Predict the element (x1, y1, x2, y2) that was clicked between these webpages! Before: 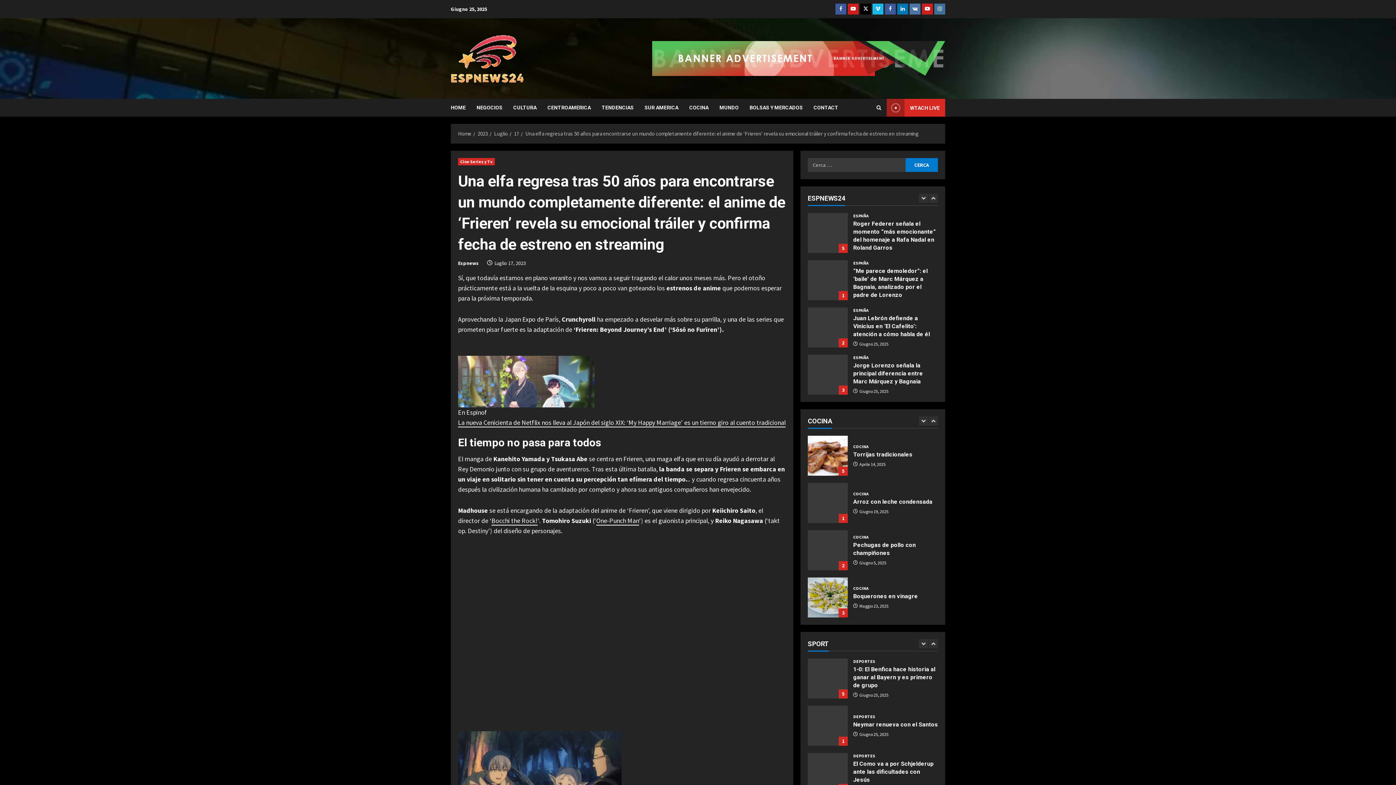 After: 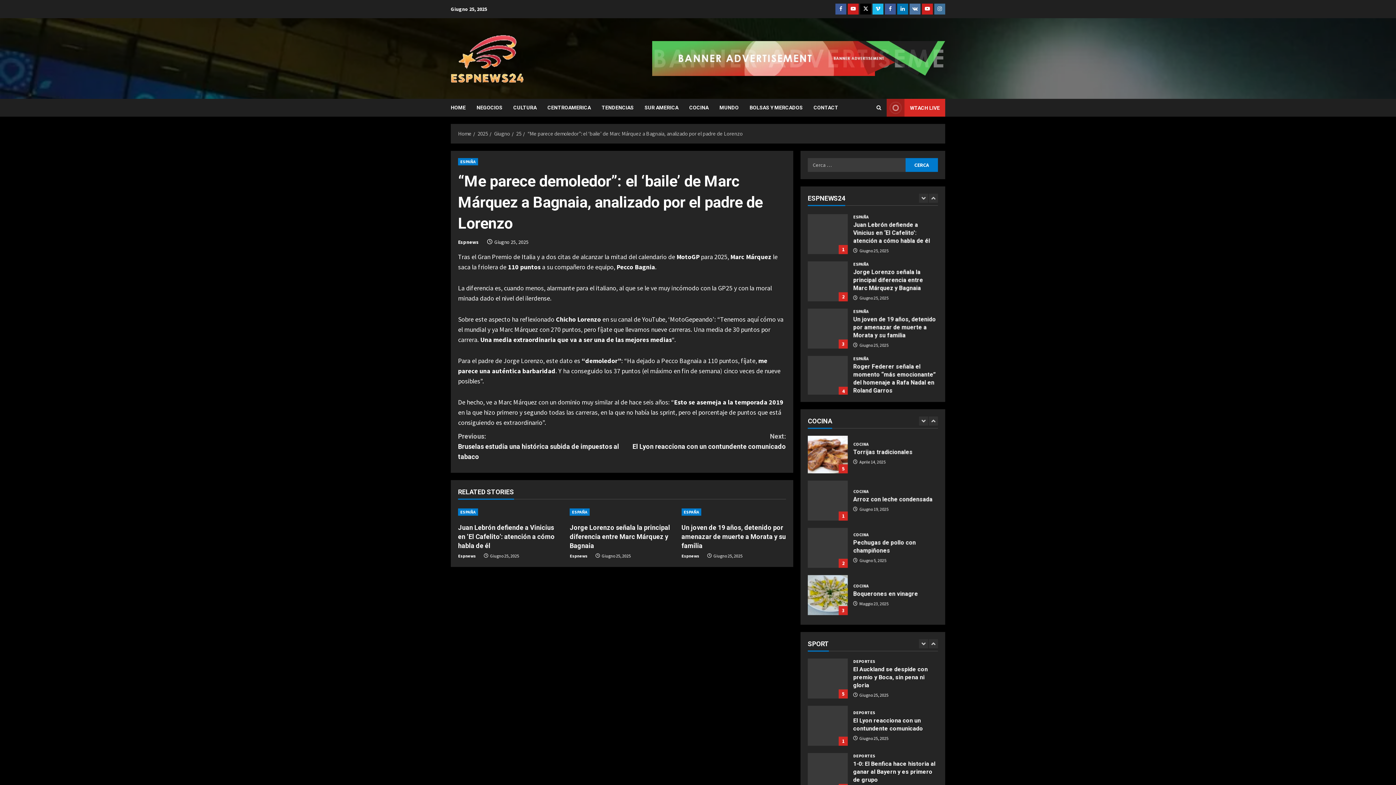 Action: label: “Me parece demoledor”: el ‘baile’ de Marc Márquez a Bagnaia, analizado por el padre de Lorenzo bbox: (808, 213, 848, 253)